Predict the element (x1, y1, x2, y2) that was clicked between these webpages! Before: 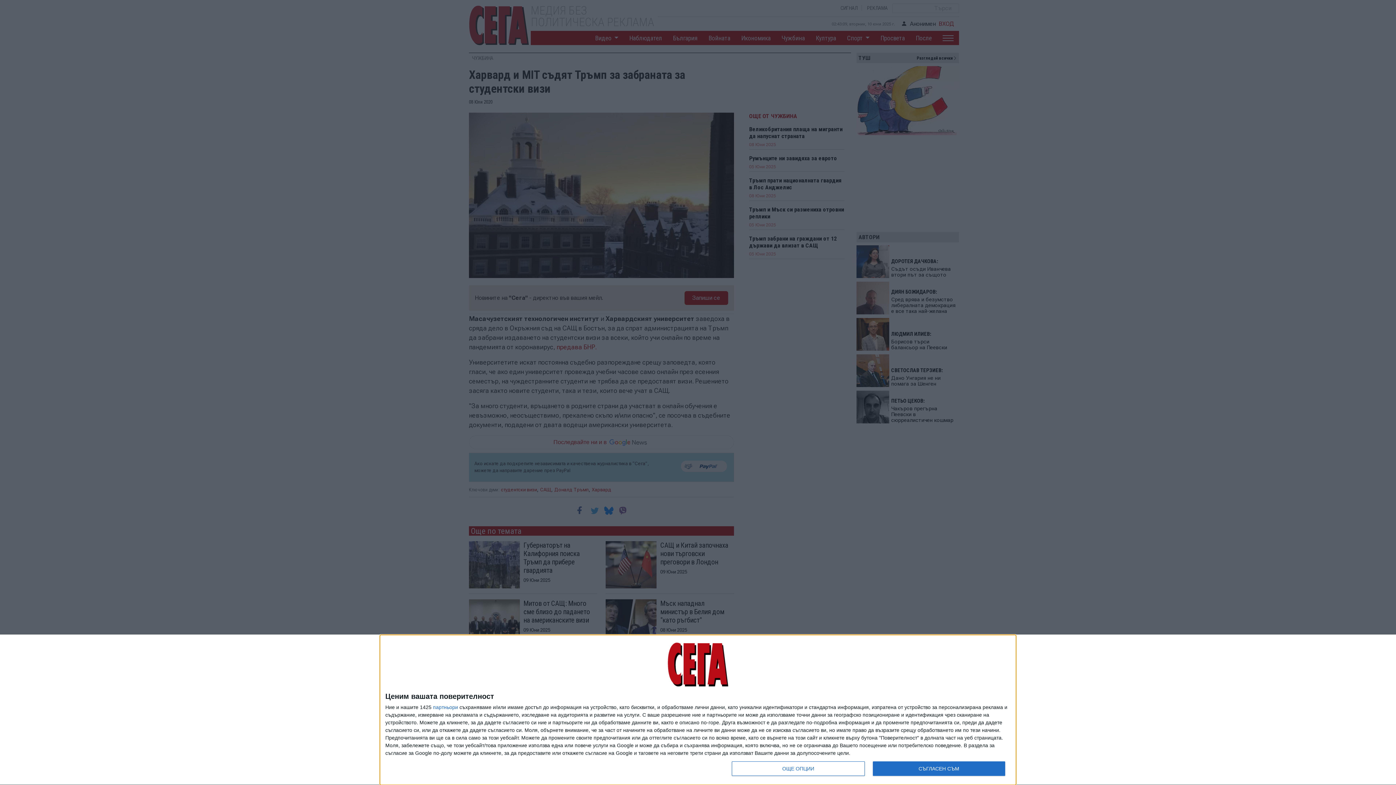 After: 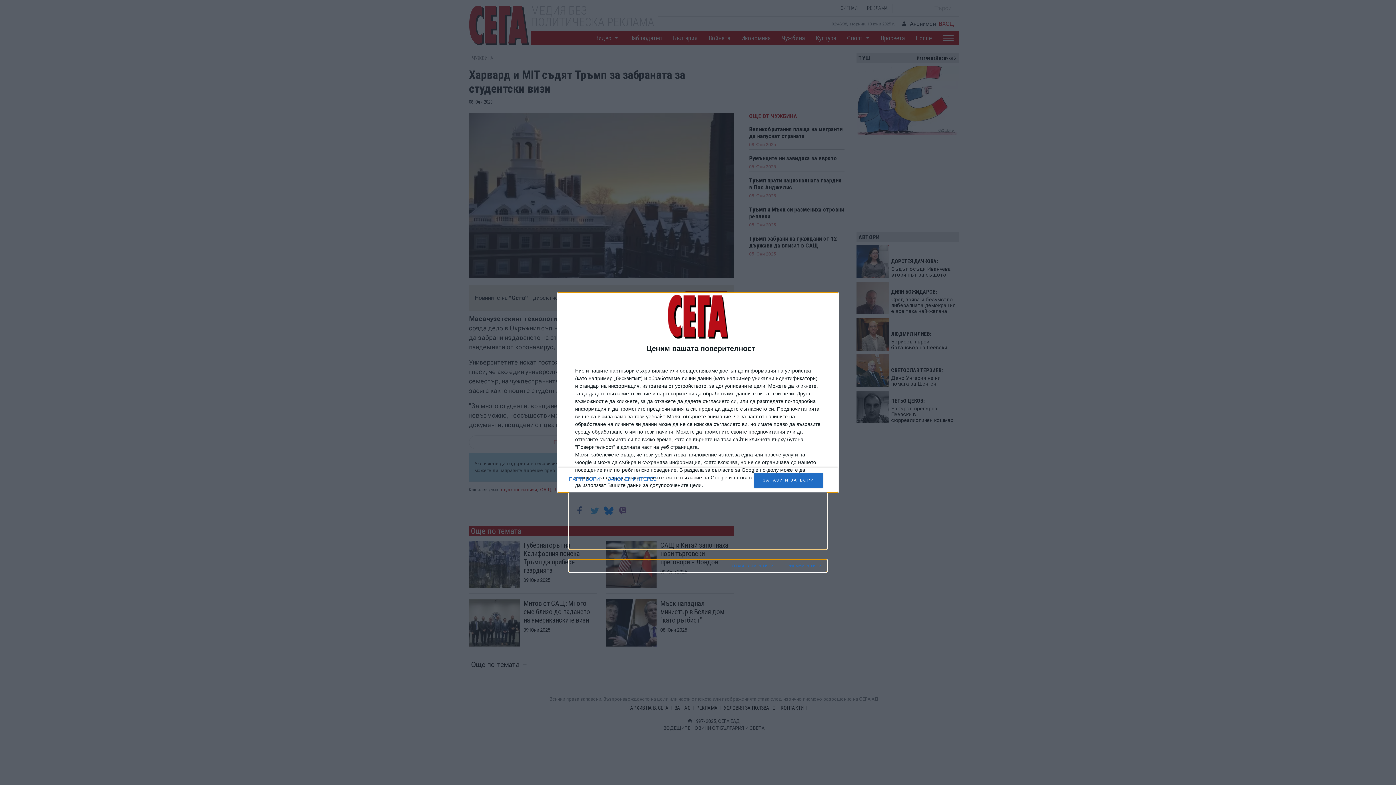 Action: bbox: (732, 761, 864, 776) label: ОЩЕ ОПЦИИ